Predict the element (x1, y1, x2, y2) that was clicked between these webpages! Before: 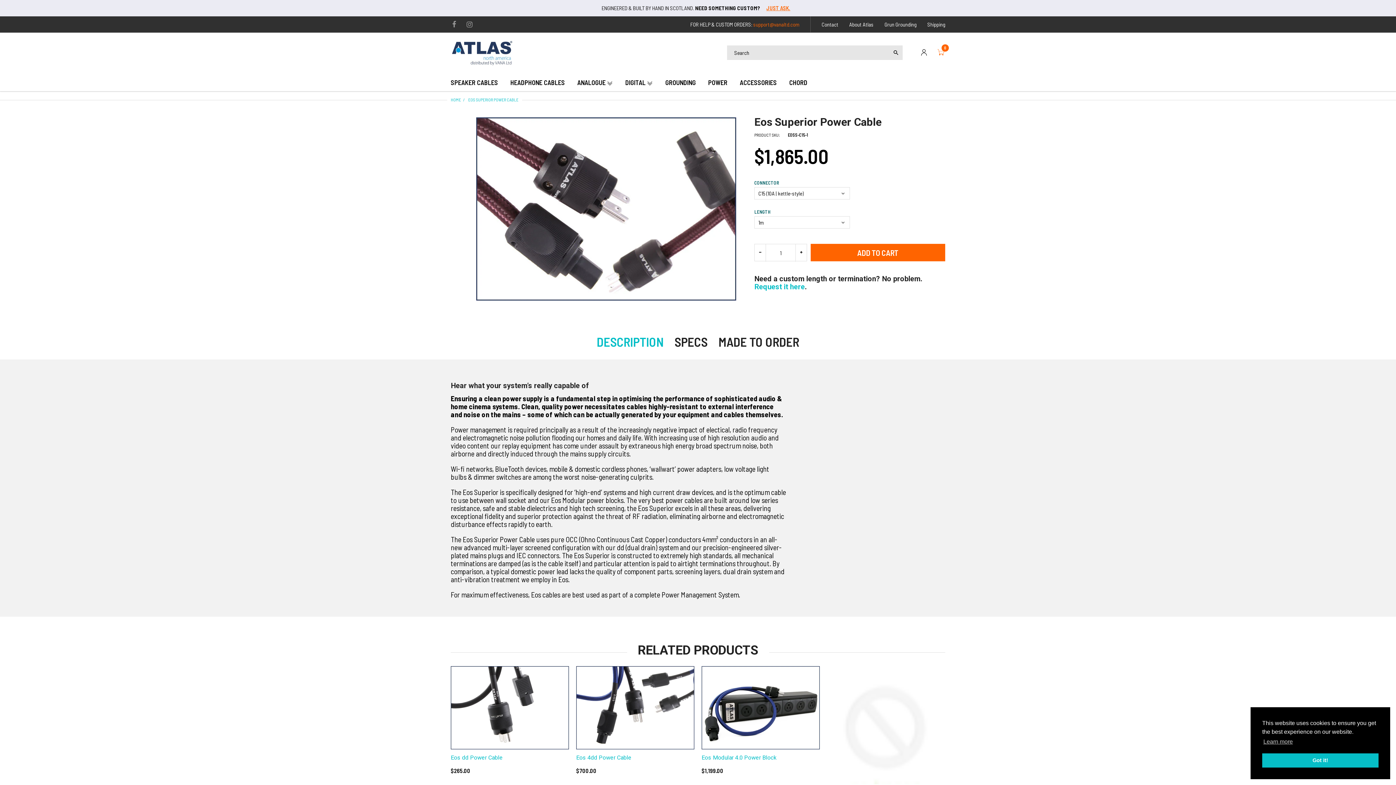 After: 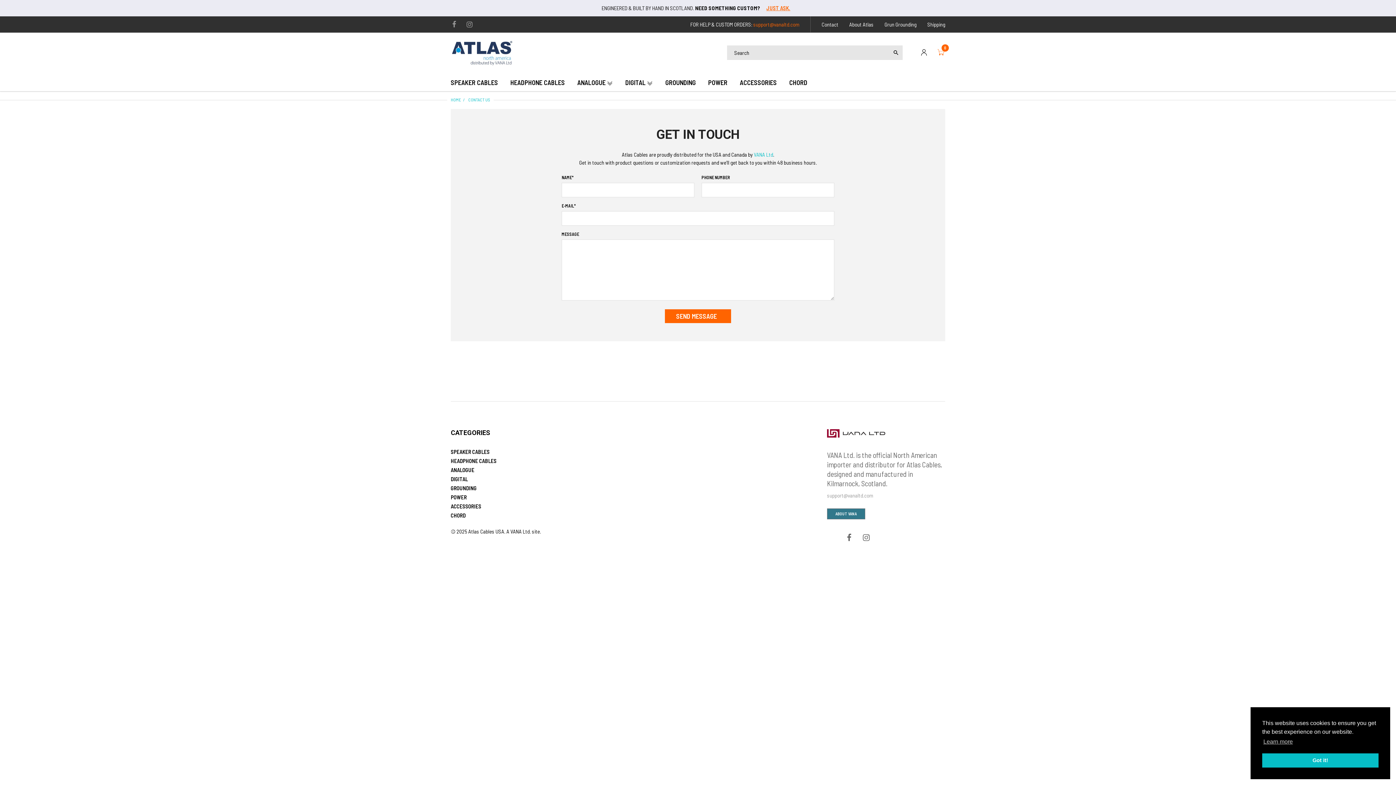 Action: label: Request it here bbox: (754, 282, 805, 291)